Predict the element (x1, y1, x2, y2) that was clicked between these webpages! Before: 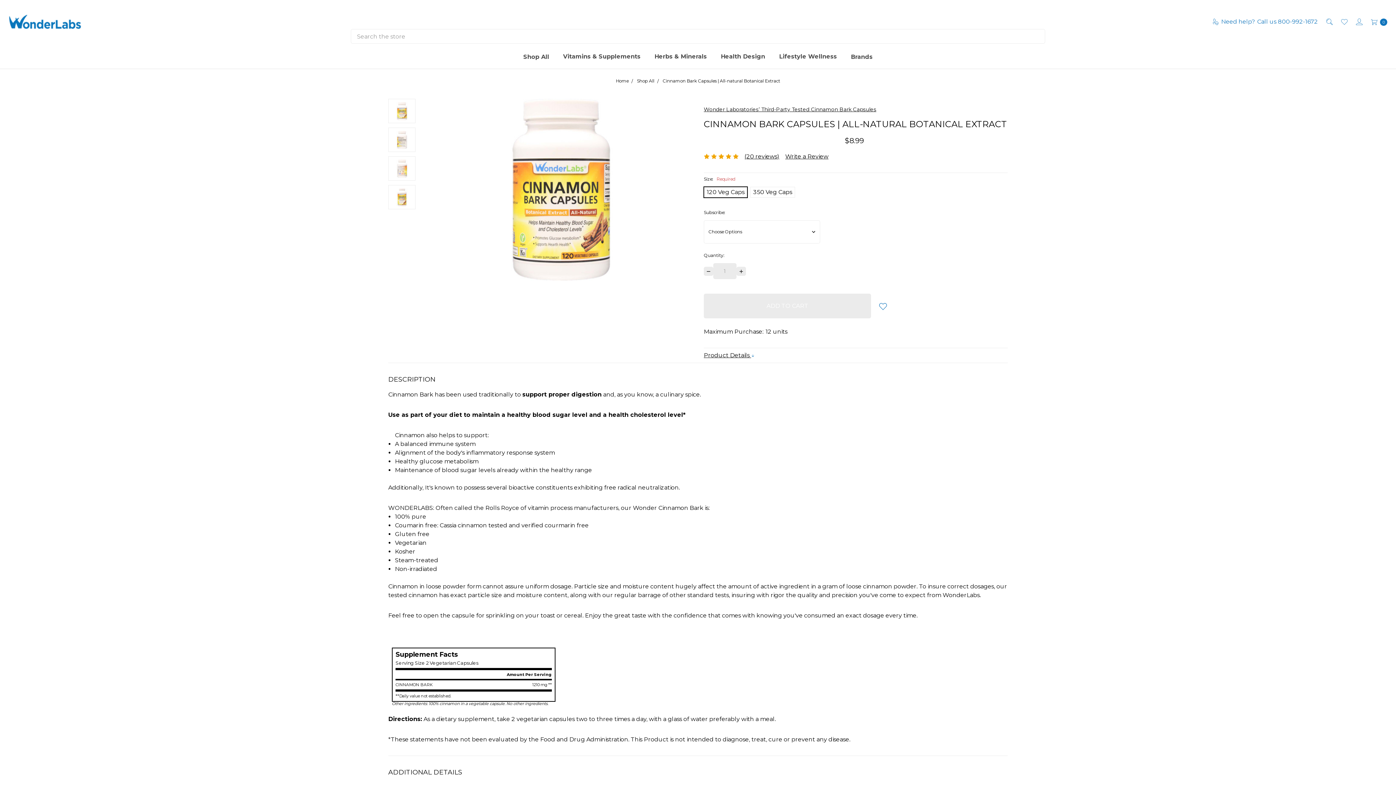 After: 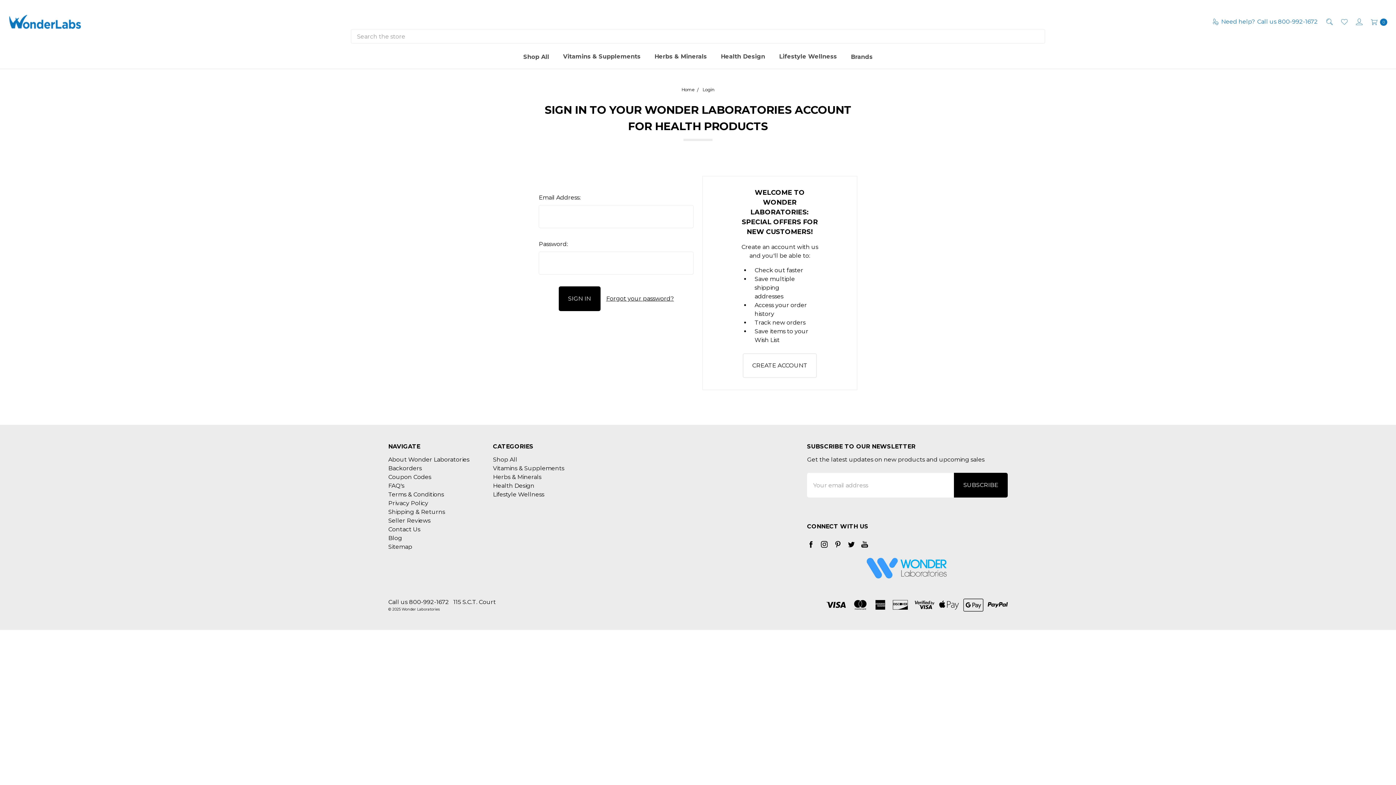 Action: bbox: (1352, 11, 1365, 31)